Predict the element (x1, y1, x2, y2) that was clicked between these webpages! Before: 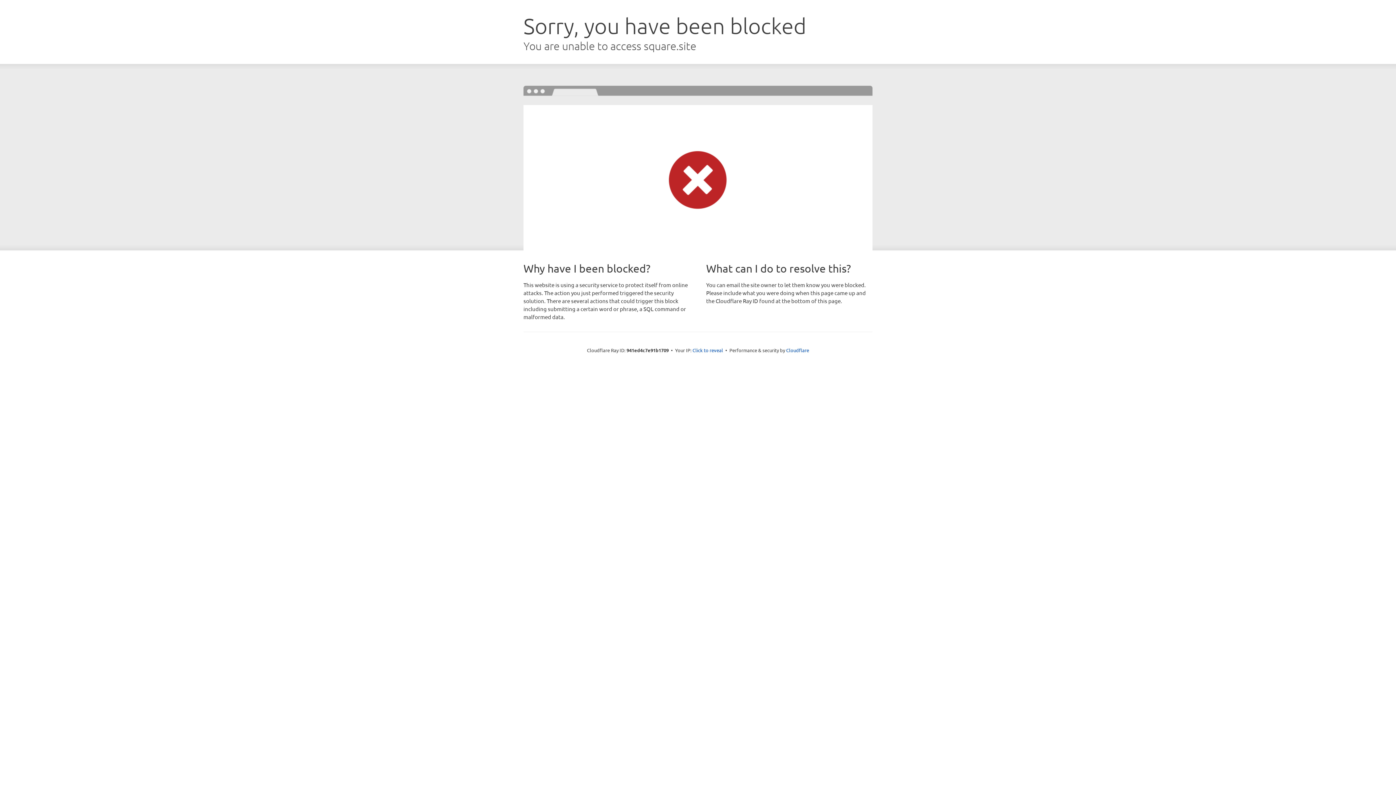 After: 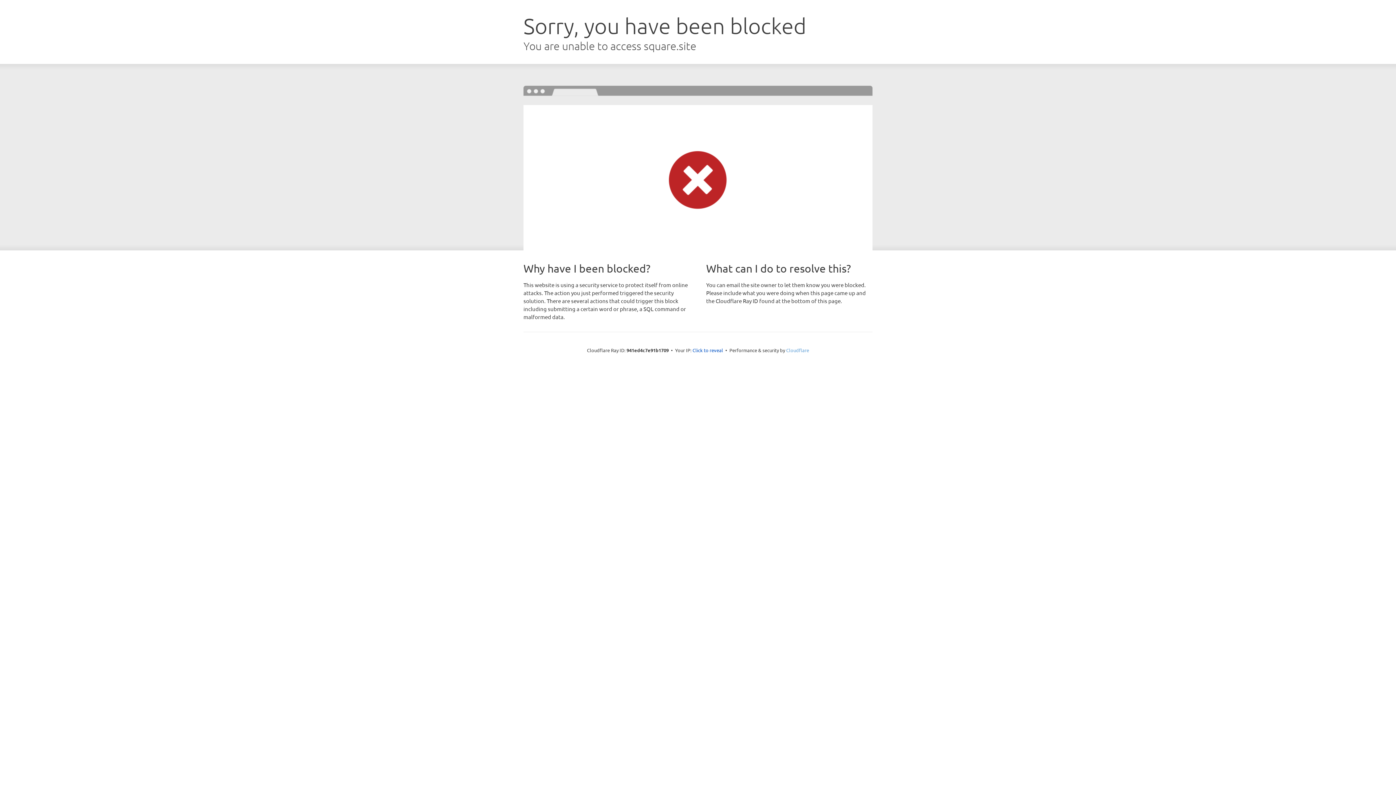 Action: label: Cloudflare bbox: (786, 347, 809, 353)